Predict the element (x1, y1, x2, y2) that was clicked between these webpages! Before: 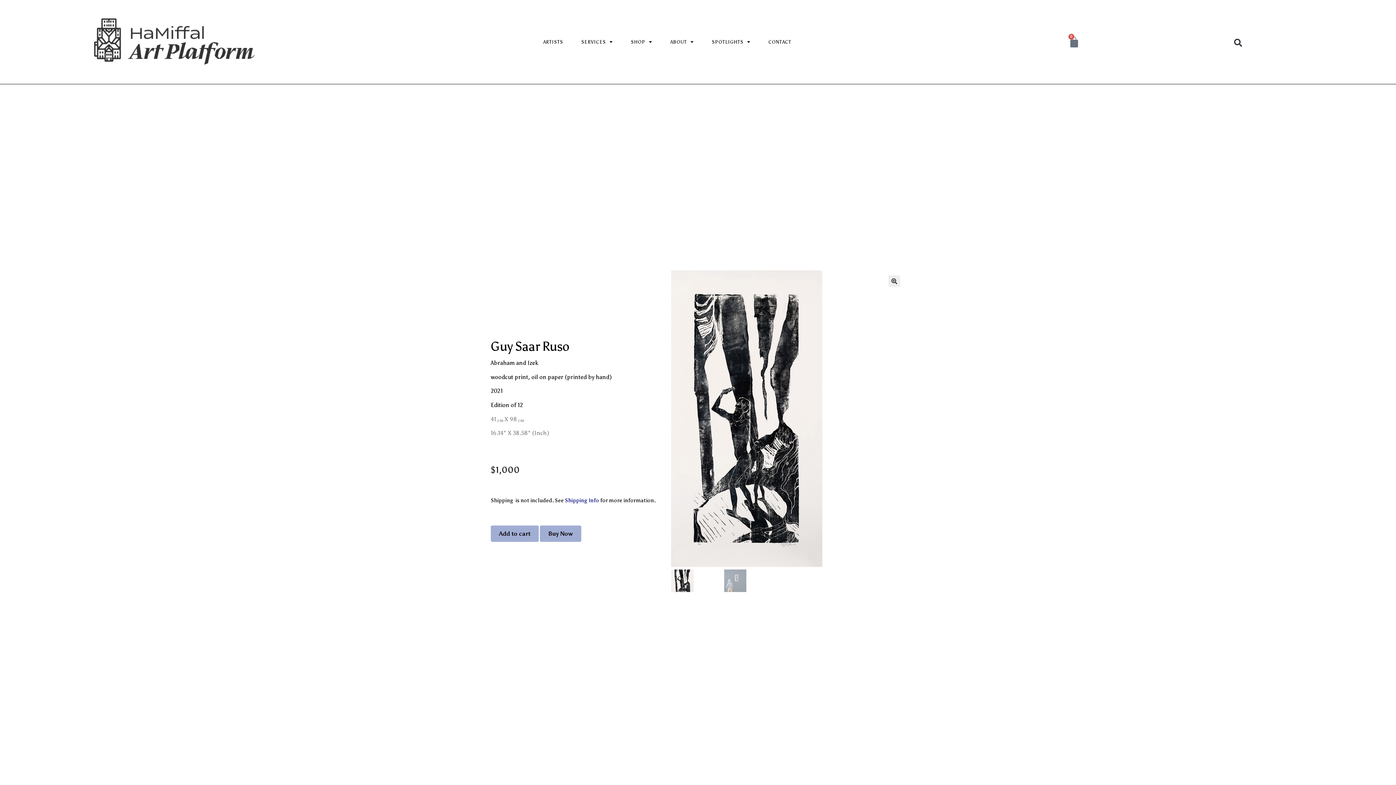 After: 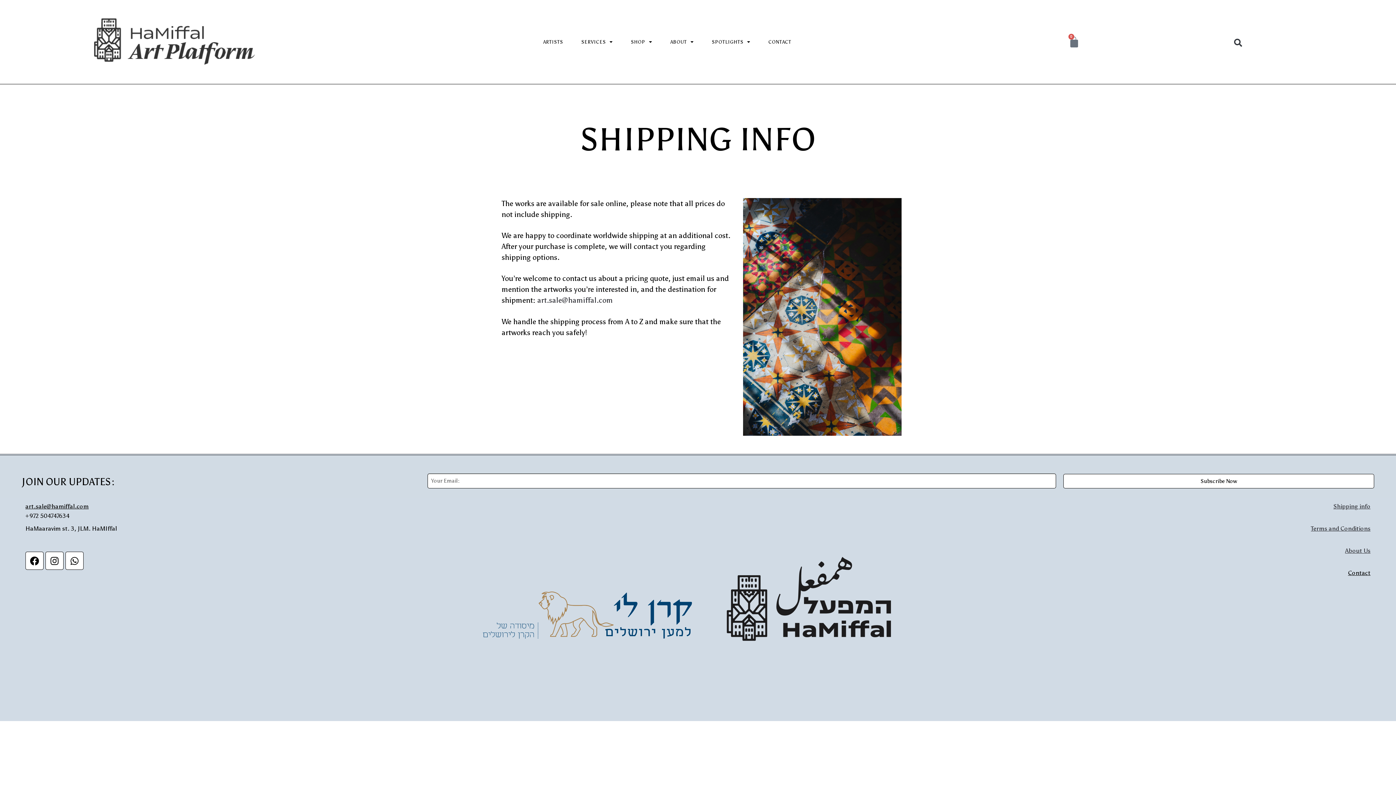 Action: bbox: (565, 497, 599, 503) label: Shipping Info